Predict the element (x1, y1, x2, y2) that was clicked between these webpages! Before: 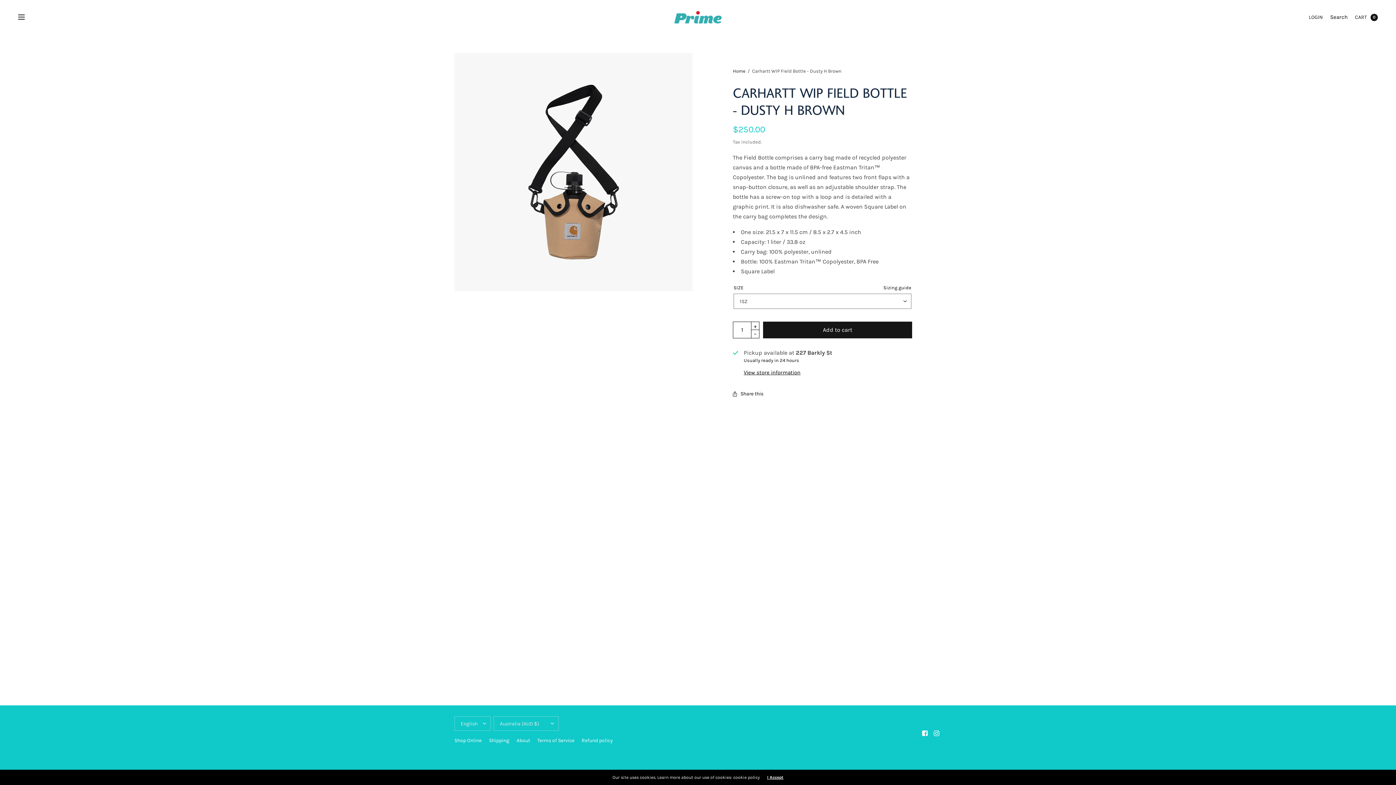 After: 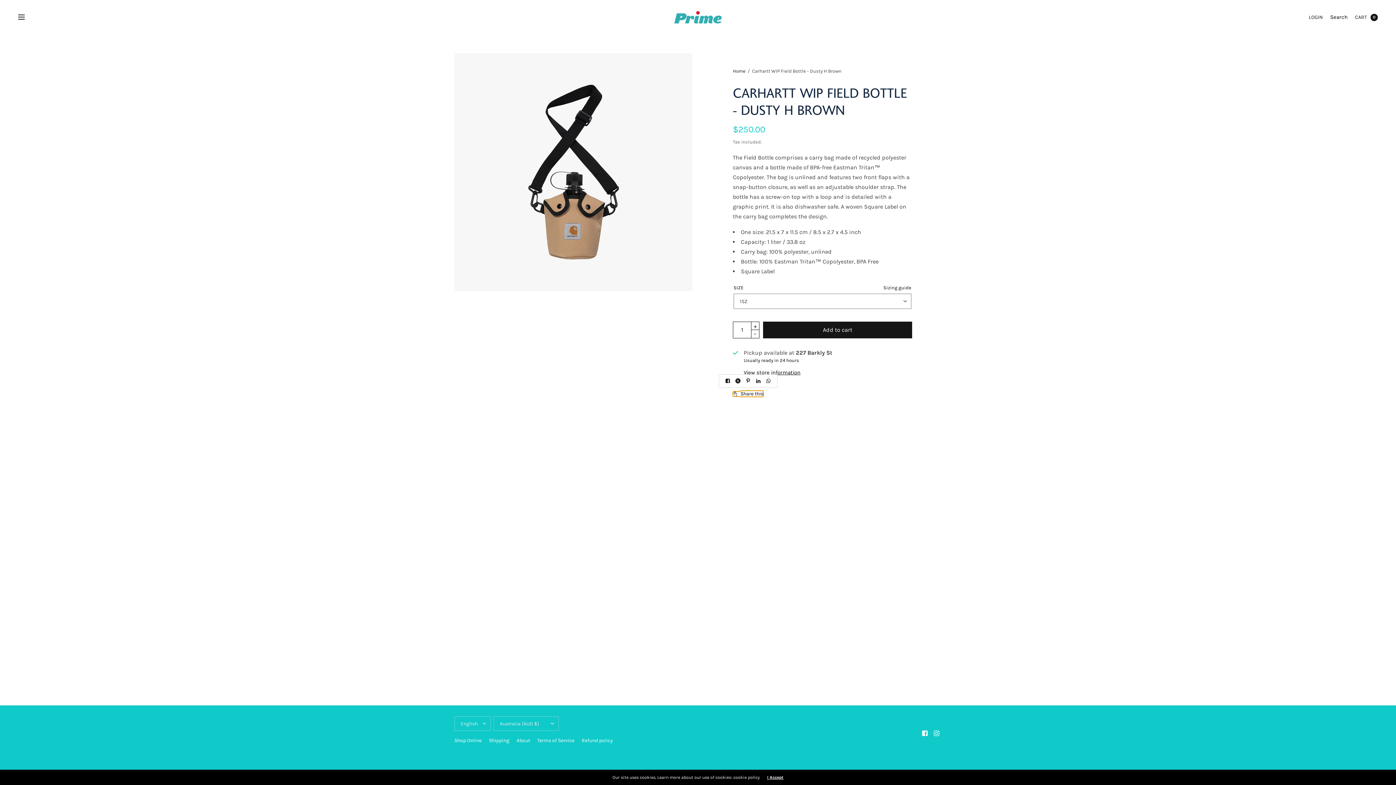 Action: bbox: (733, 391, 763, 396) label: Share this